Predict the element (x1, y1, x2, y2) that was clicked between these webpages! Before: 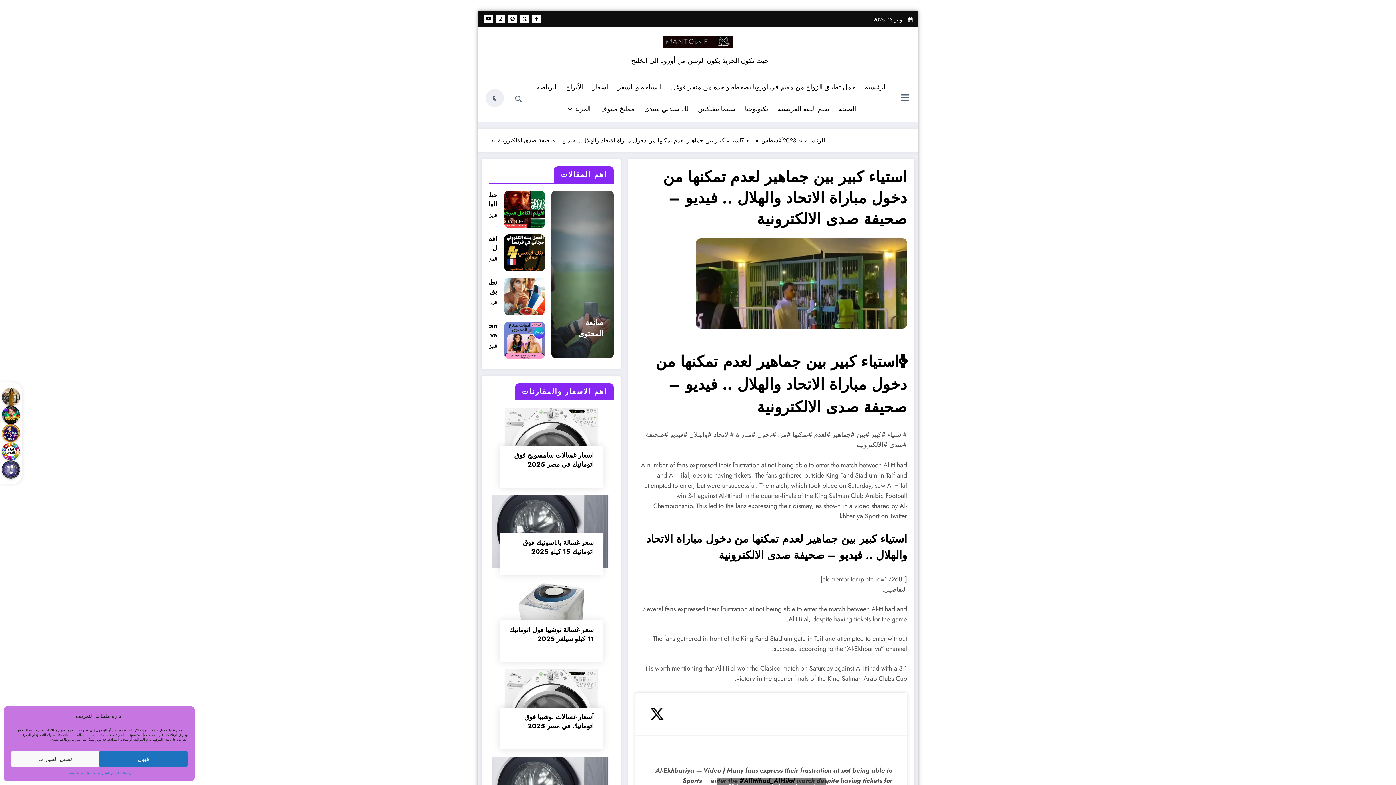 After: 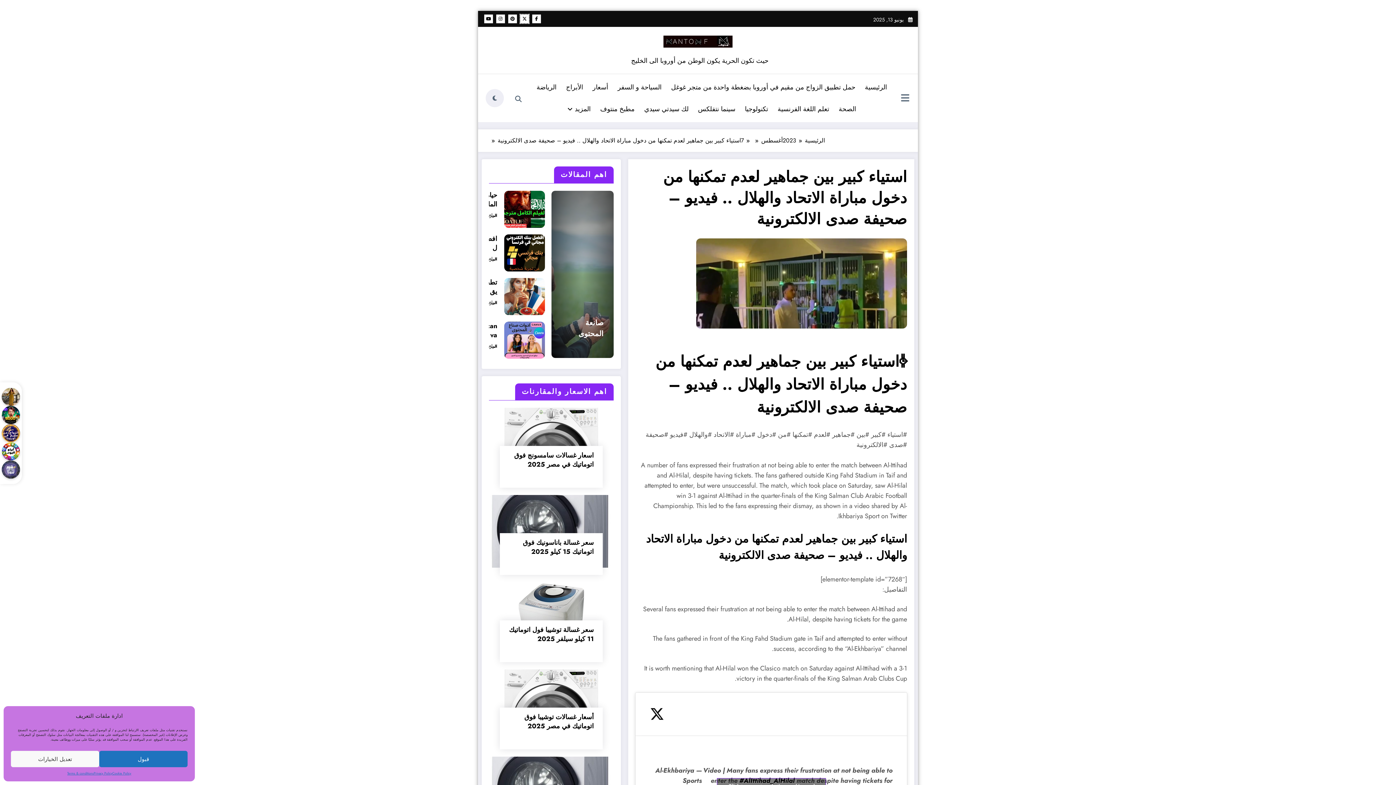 Action: bbox: (520, 14, 529, 23)